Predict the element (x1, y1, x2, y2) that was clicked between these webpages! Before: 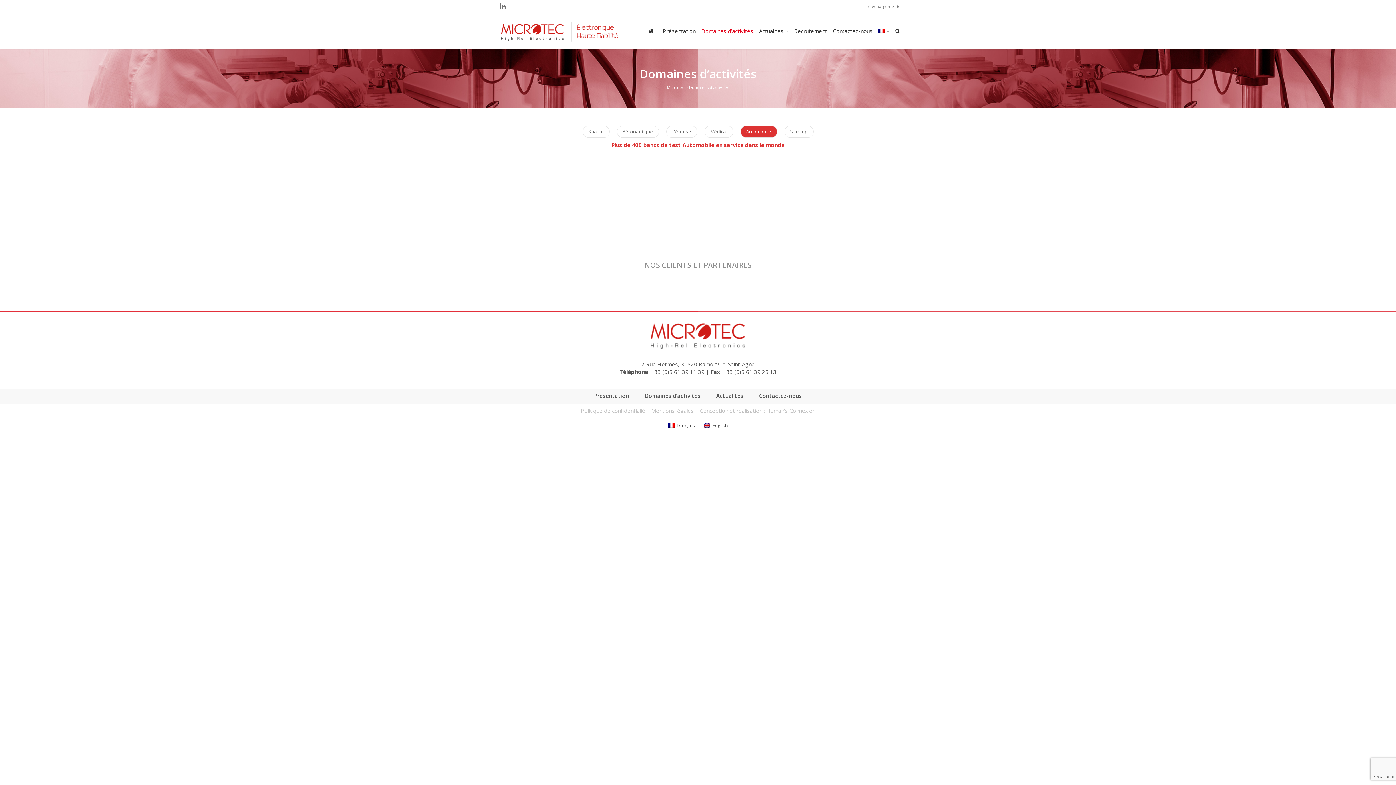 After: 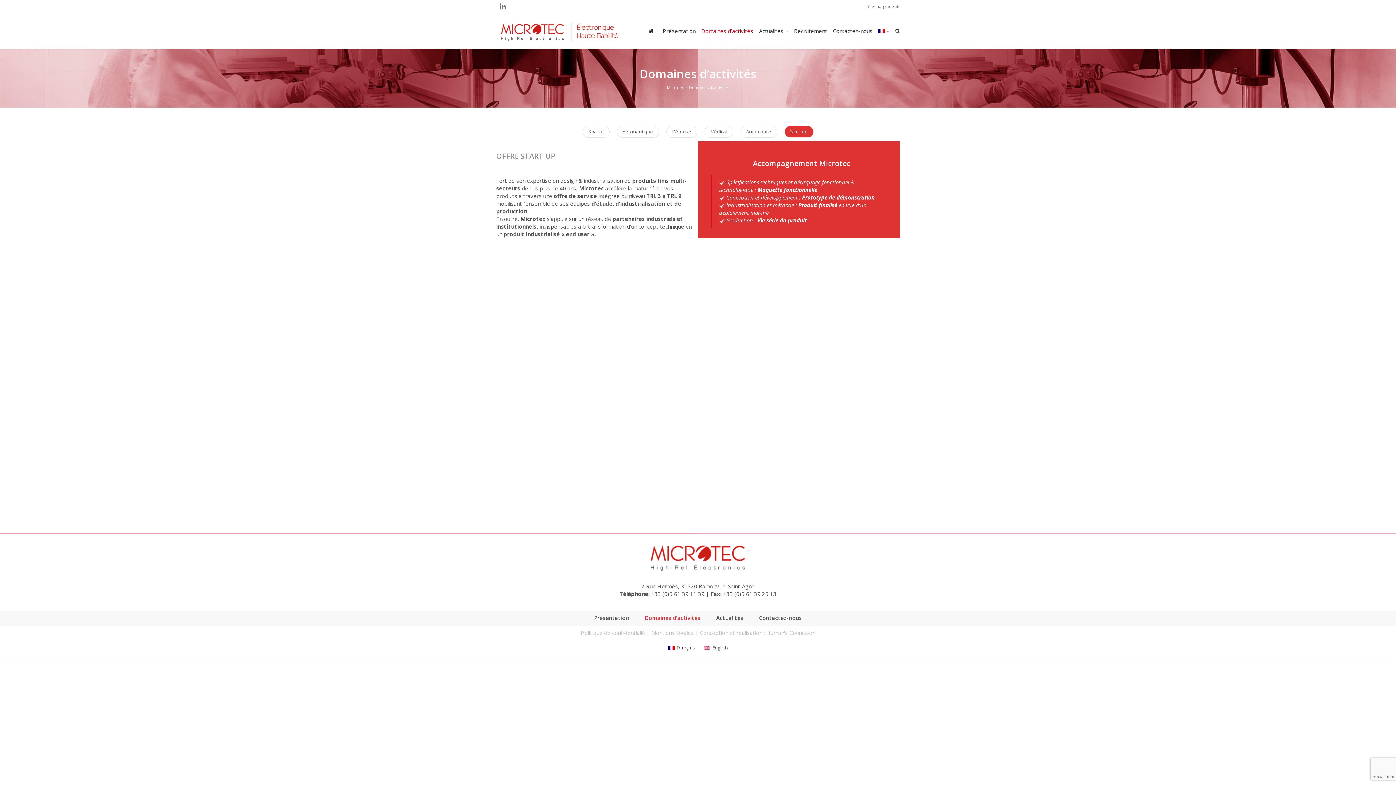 Action: label: Domaines d’activités bbox: (698, 12, 756, 49)